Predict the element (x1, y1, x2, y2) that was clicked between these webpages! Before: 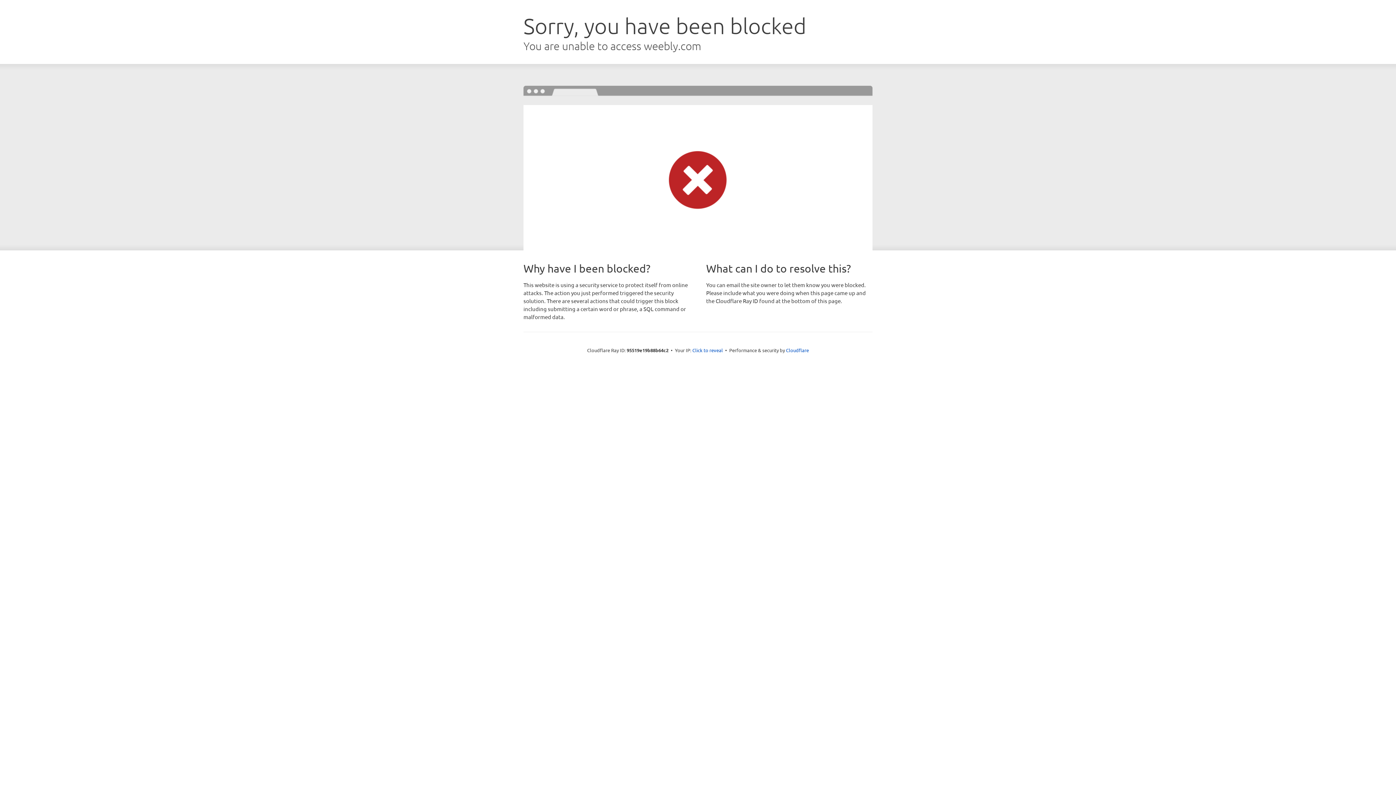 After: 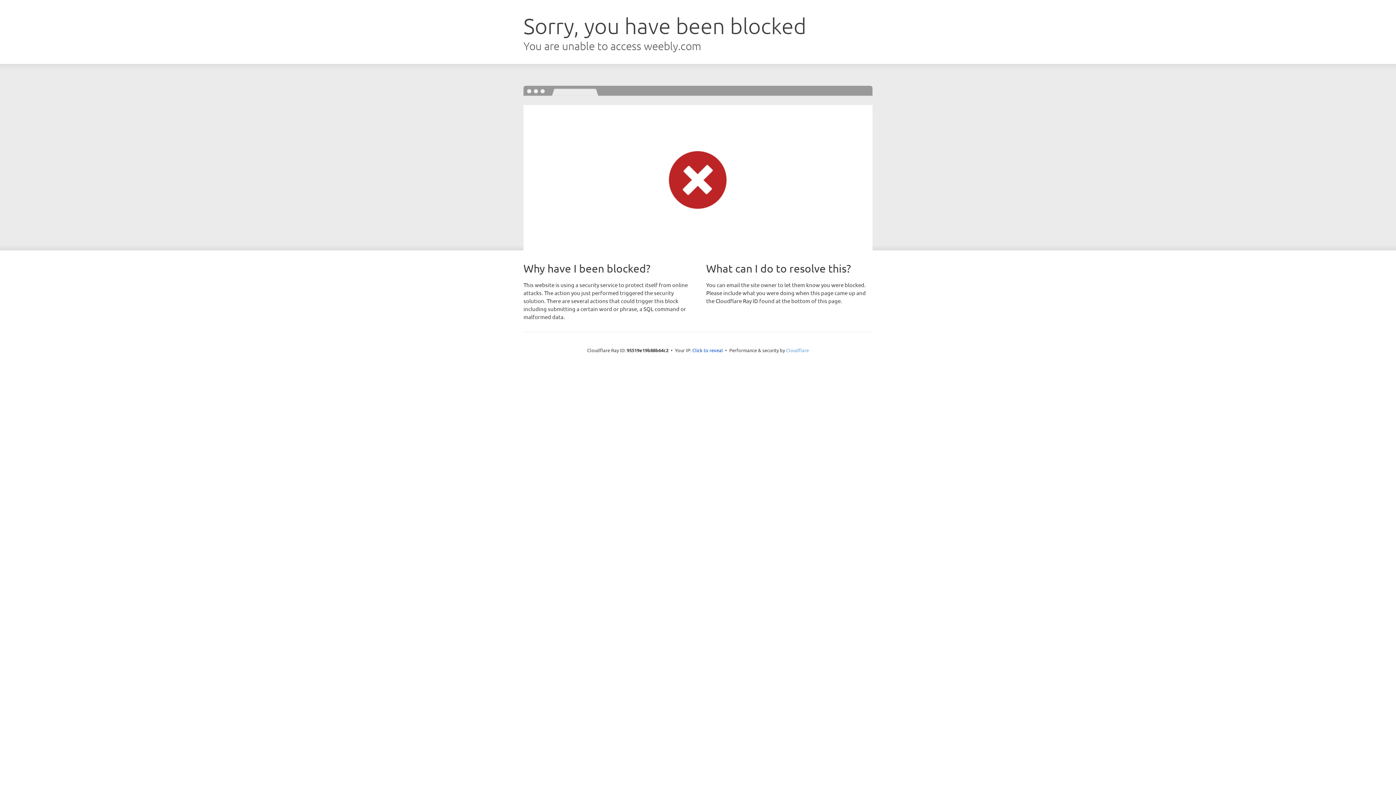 Action: bbox: (786, 347, 809, 353) label: Cloudflare